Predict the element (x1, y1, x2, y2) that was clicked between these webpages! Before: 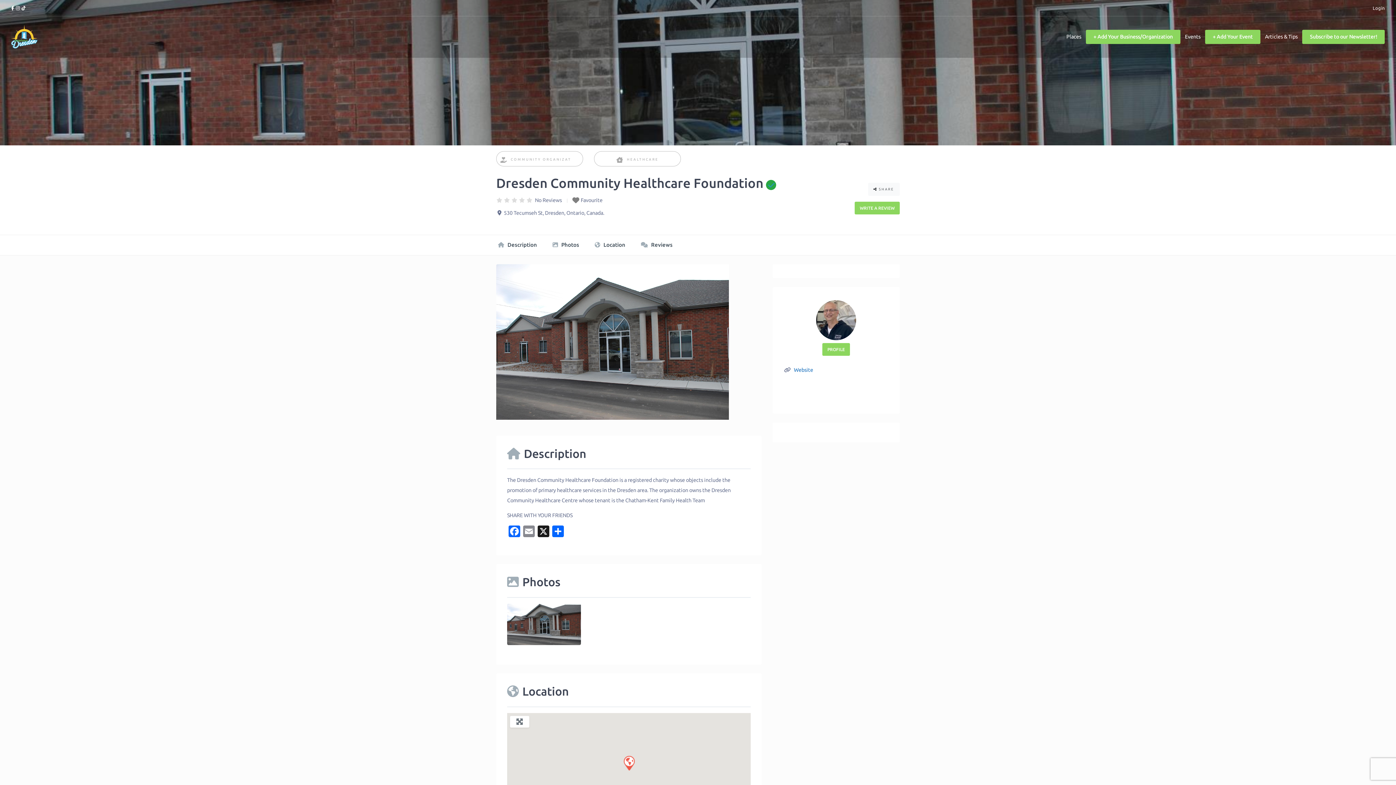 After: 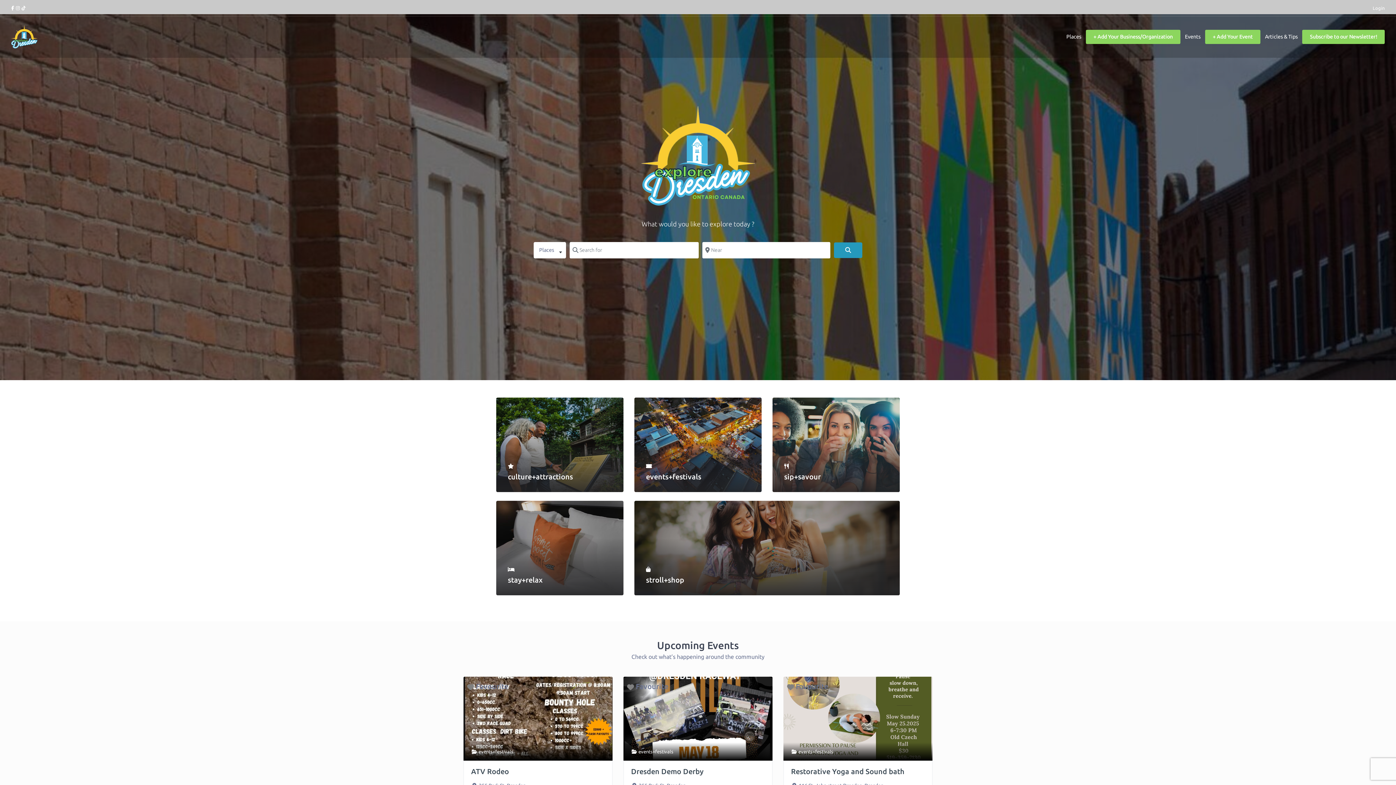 Action: bbox: (11, 22, 37, 51)